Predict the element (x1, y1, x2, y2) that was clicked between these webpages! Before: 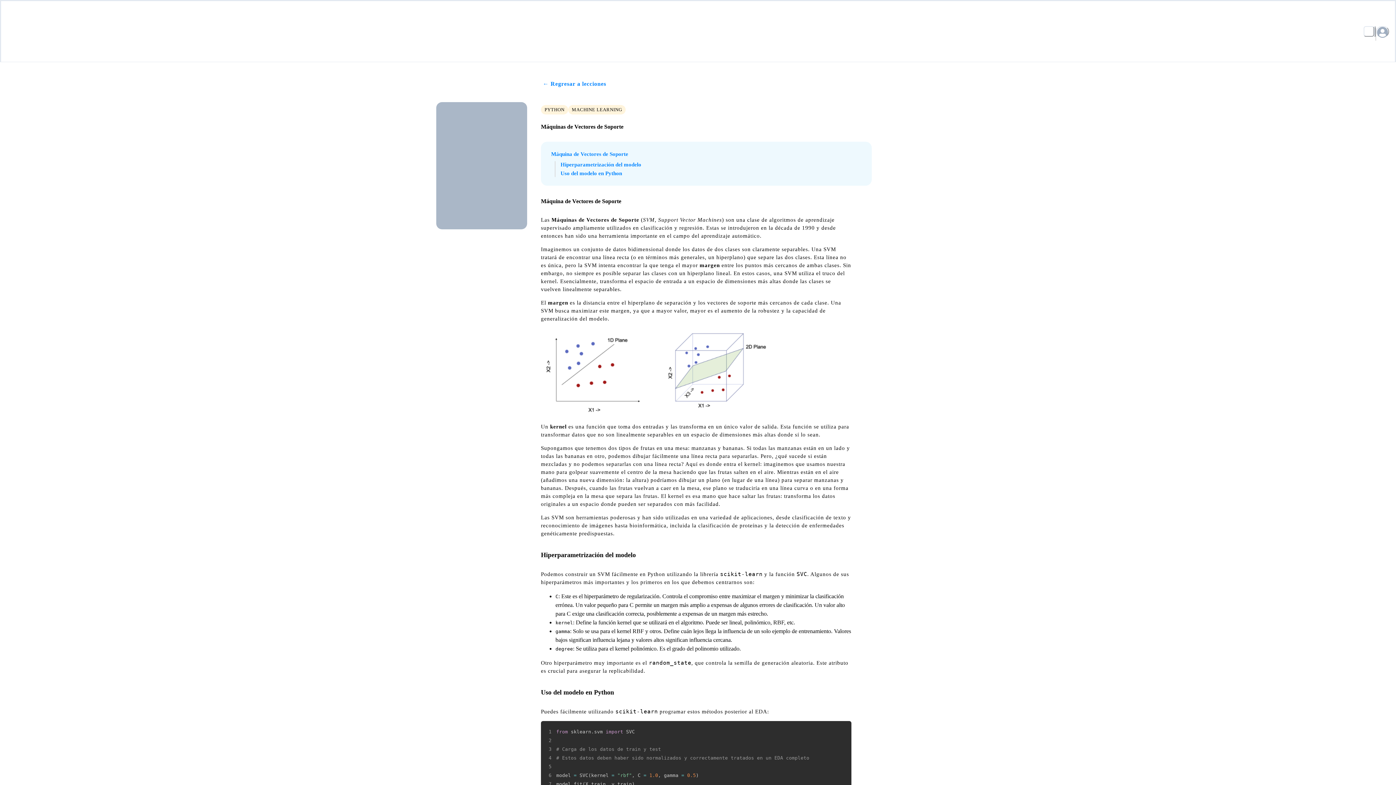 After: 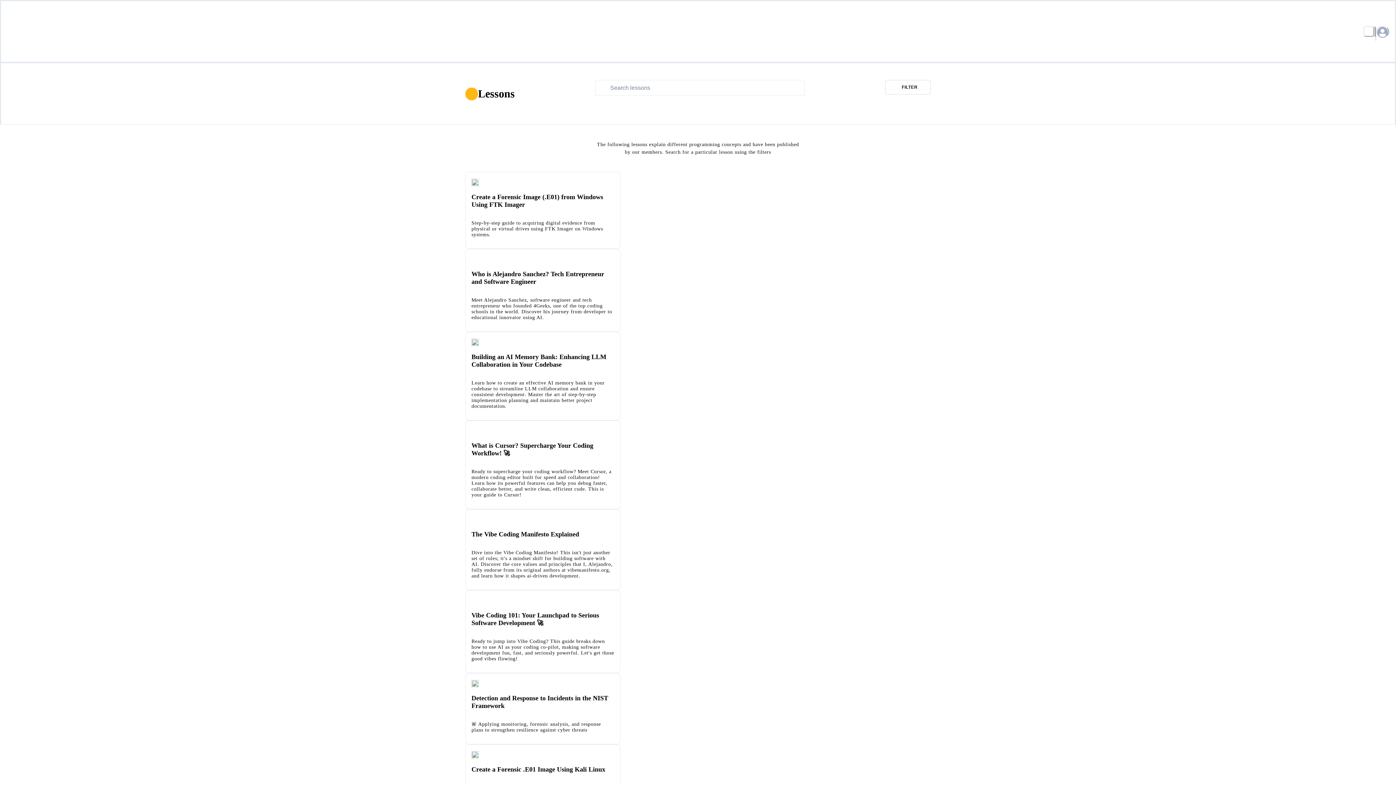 Action: label: ← Regresar a lecciones bbox: (542, 79, 606, 92)